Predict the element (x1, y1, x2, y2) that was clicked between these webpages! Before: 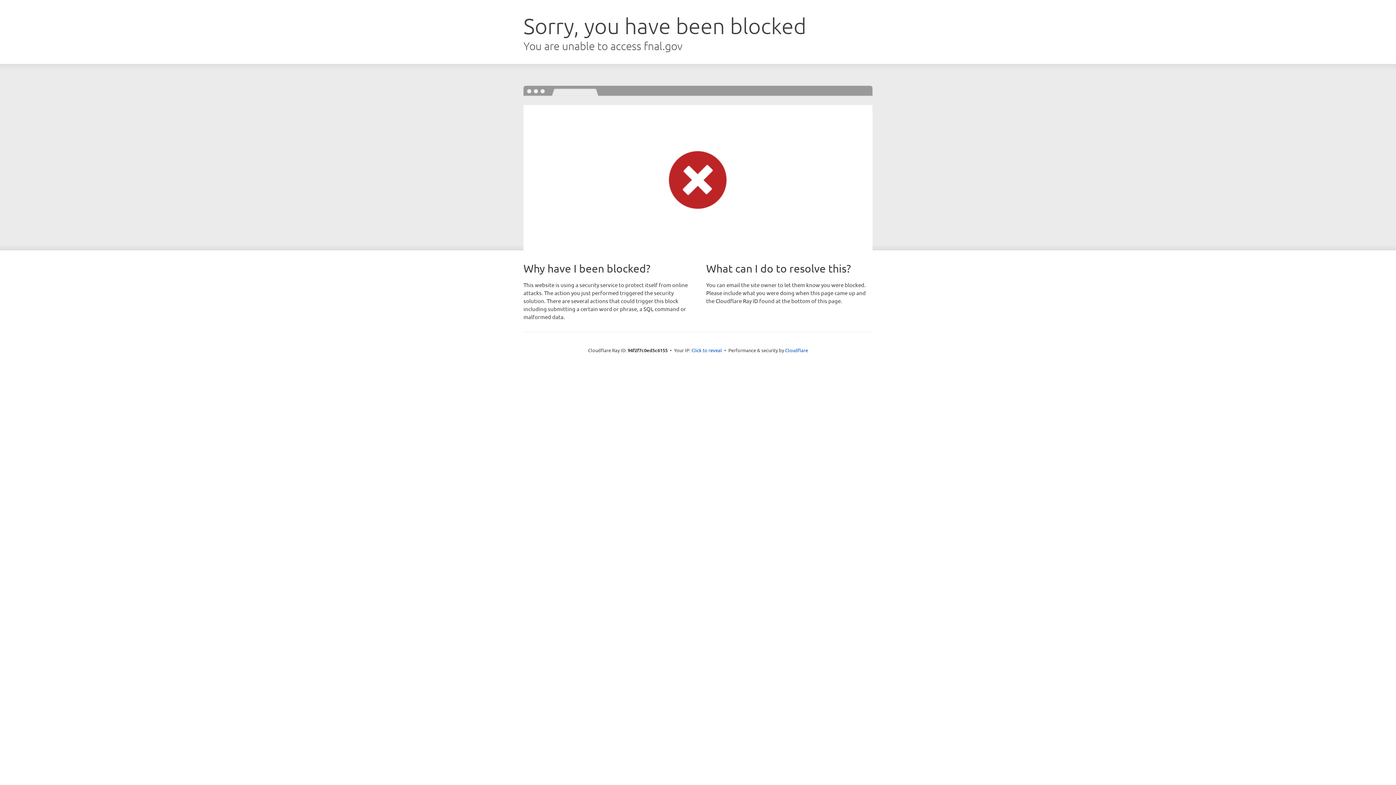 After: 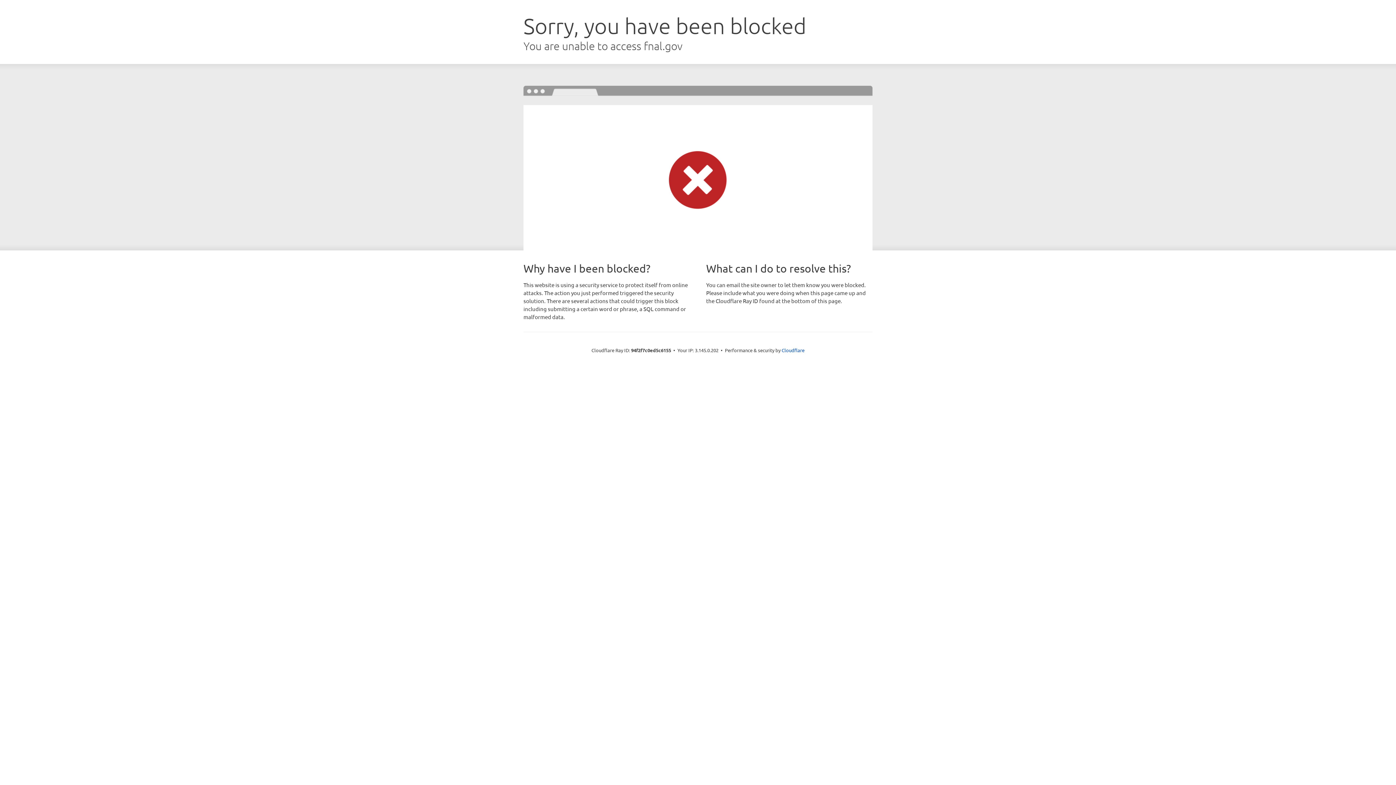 Action: bbox: (691, 346, 722, 353) label: Click to reveal